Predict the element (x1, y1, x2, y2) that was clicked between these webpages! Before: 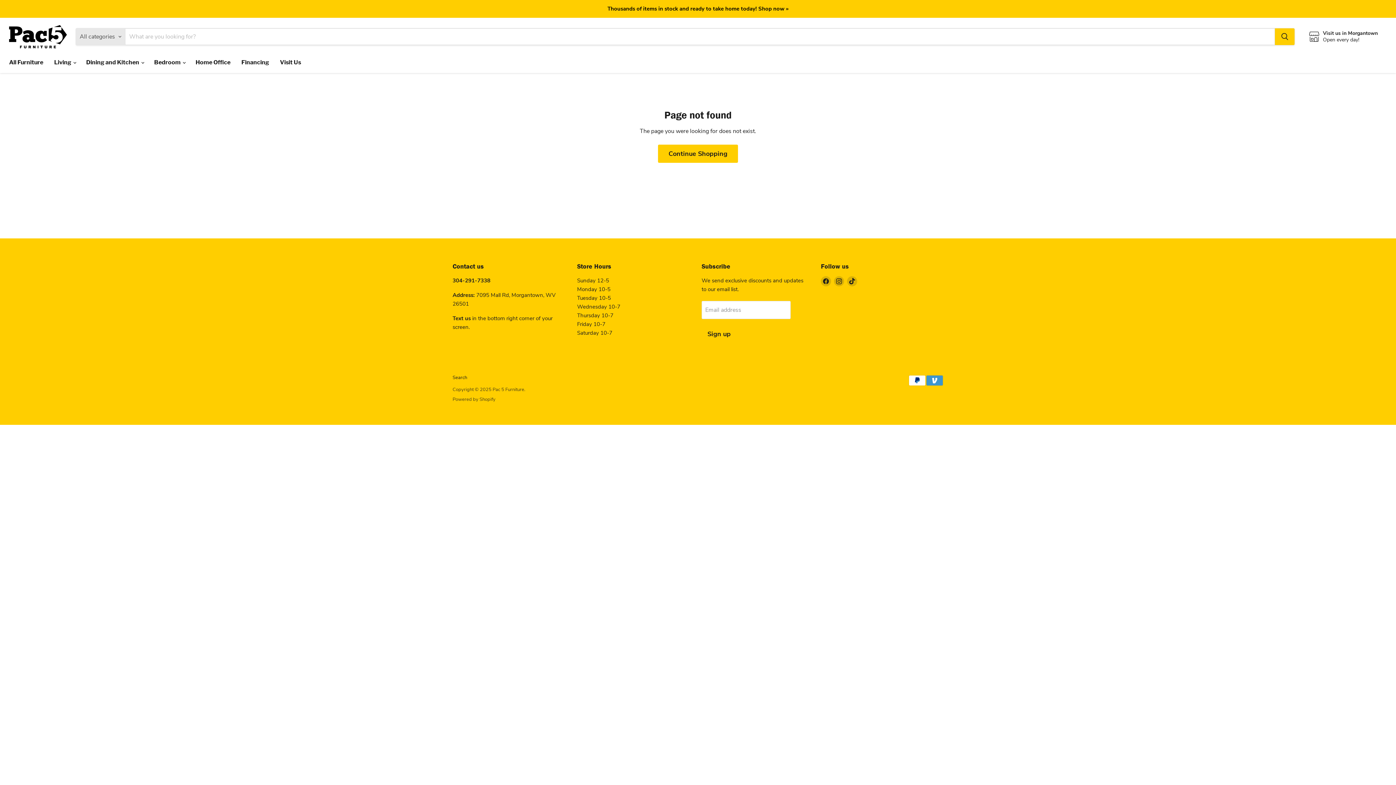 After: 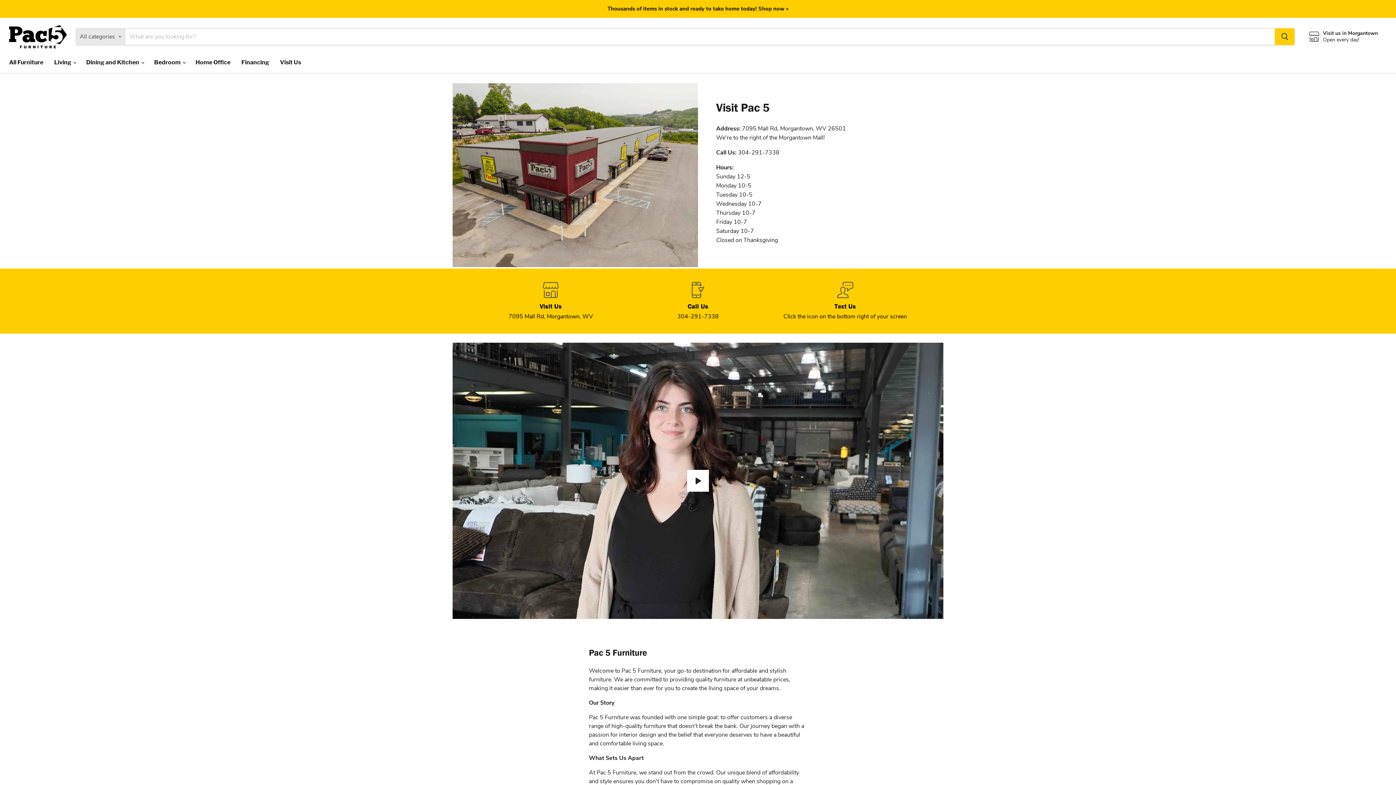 Action: label: Visit us in Morgantown

Open every day! bbox: (1309, 30, 1378, 43)